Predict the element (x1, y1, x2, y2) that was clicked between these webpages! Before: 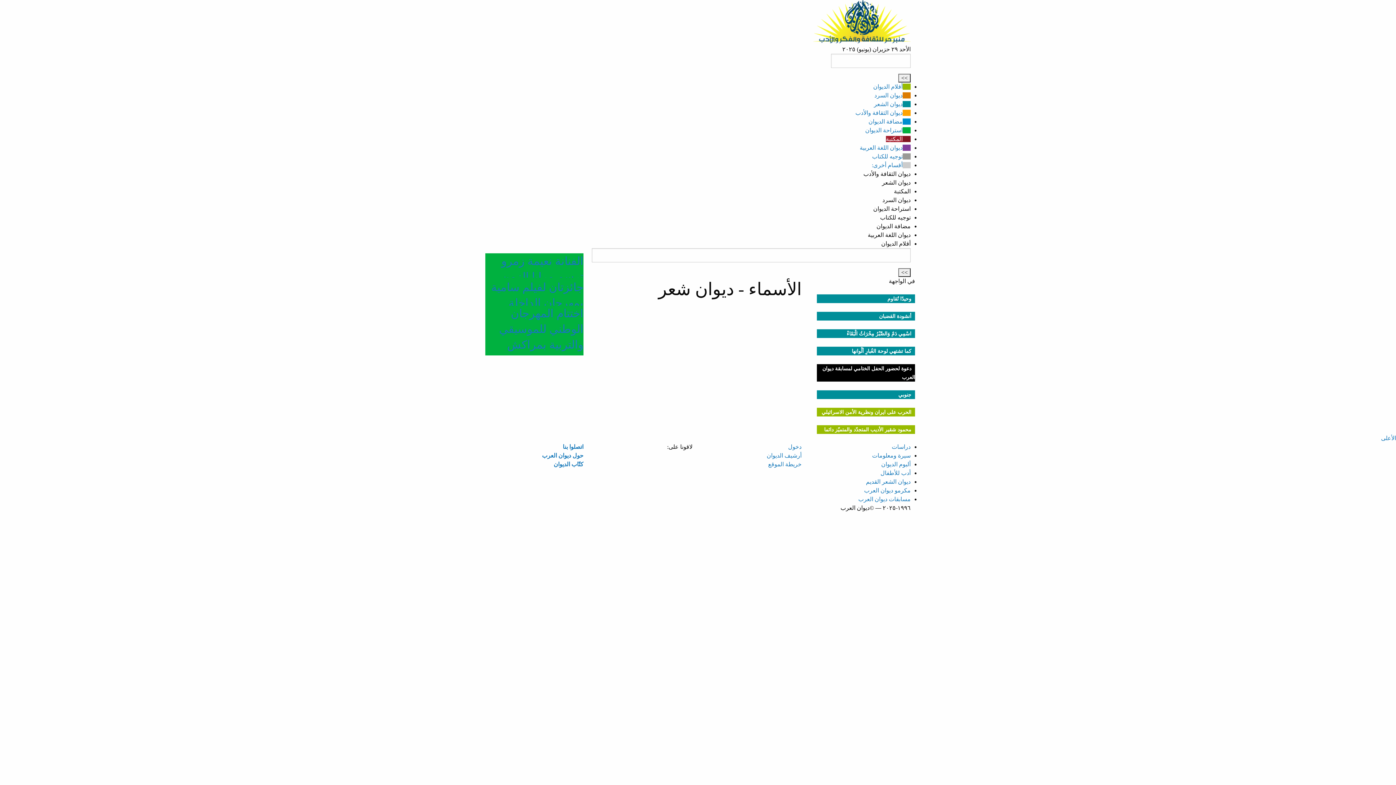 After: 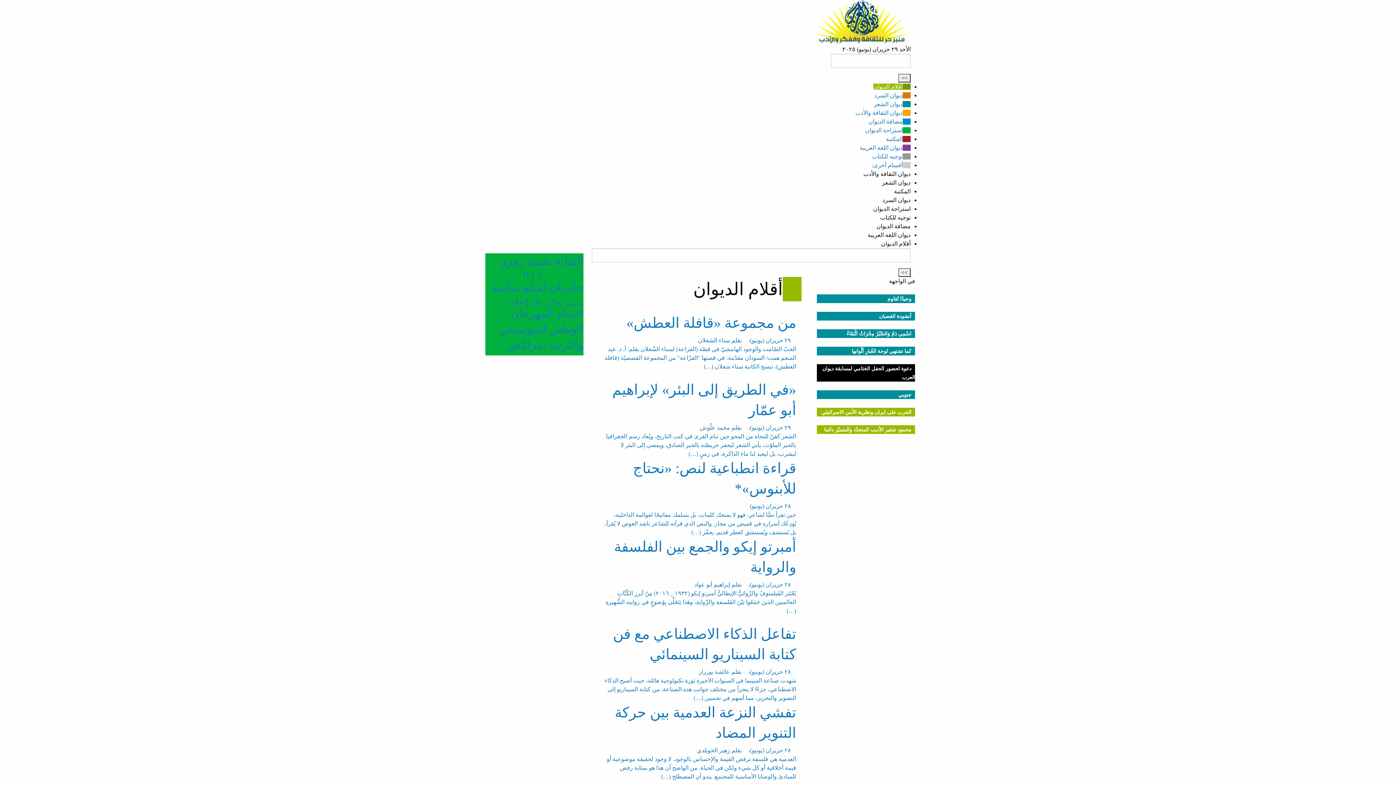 Action: label: أقلام الديوان bbox: (873, 83, 910, 89)